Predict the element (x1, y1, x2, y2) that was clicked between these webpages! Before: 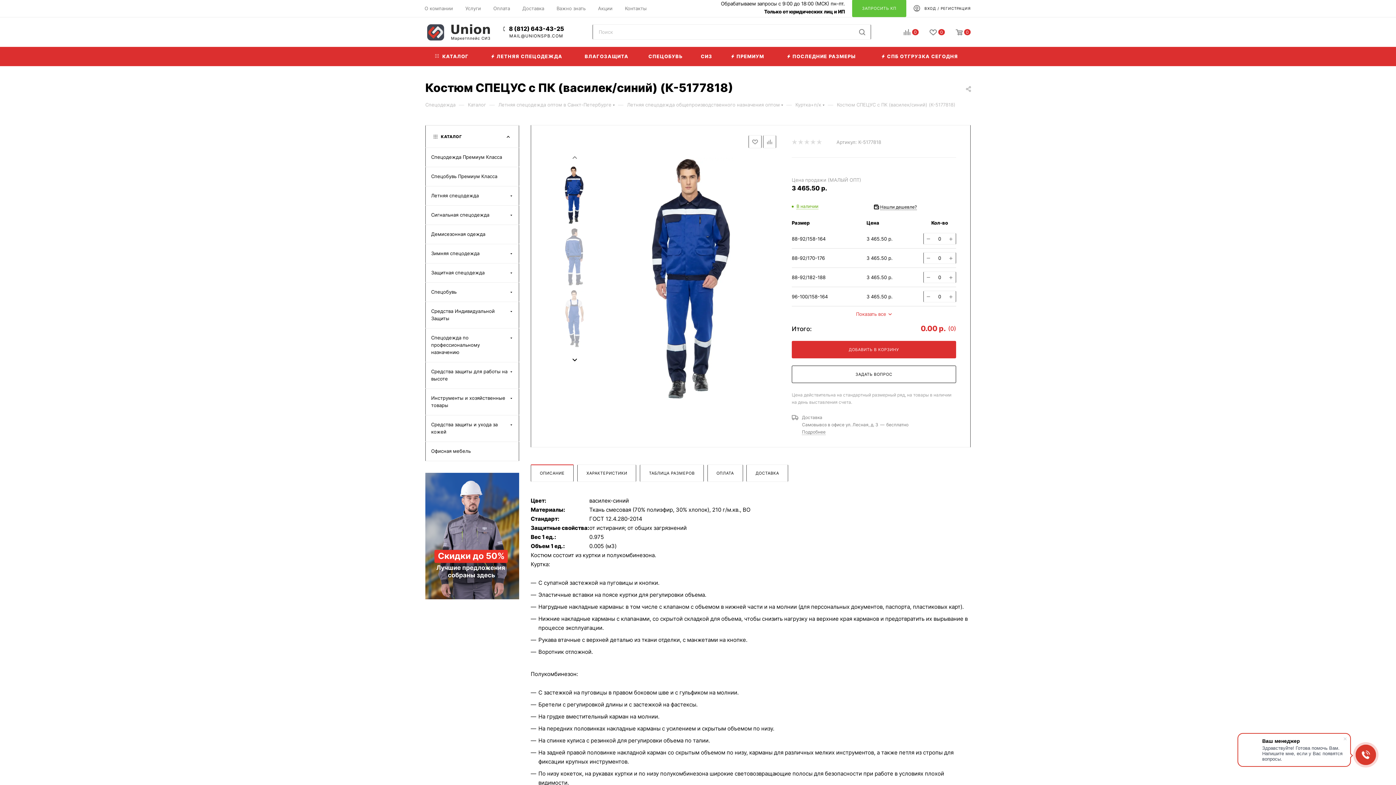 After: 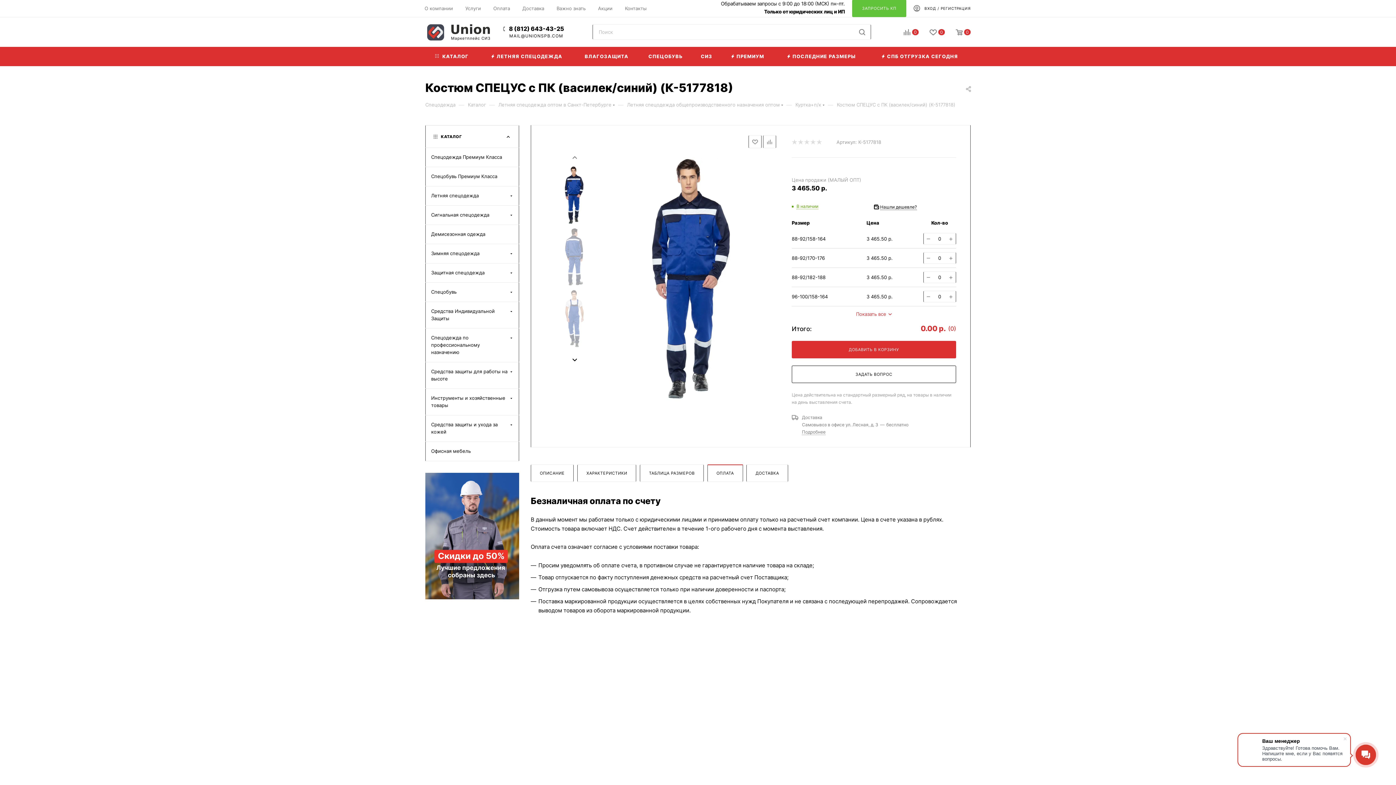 Action: bbox: (707, 465, 742, 481) label: ОПЛАТА